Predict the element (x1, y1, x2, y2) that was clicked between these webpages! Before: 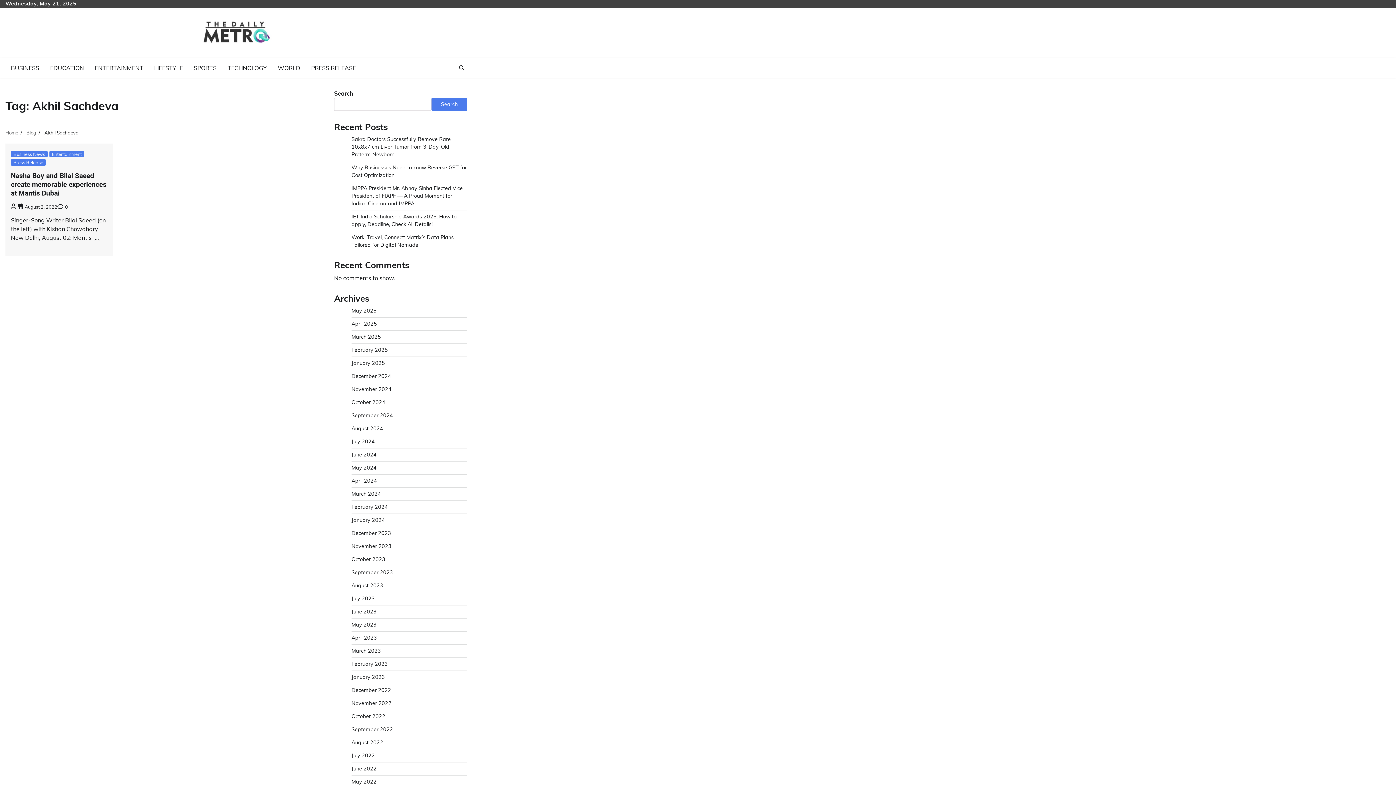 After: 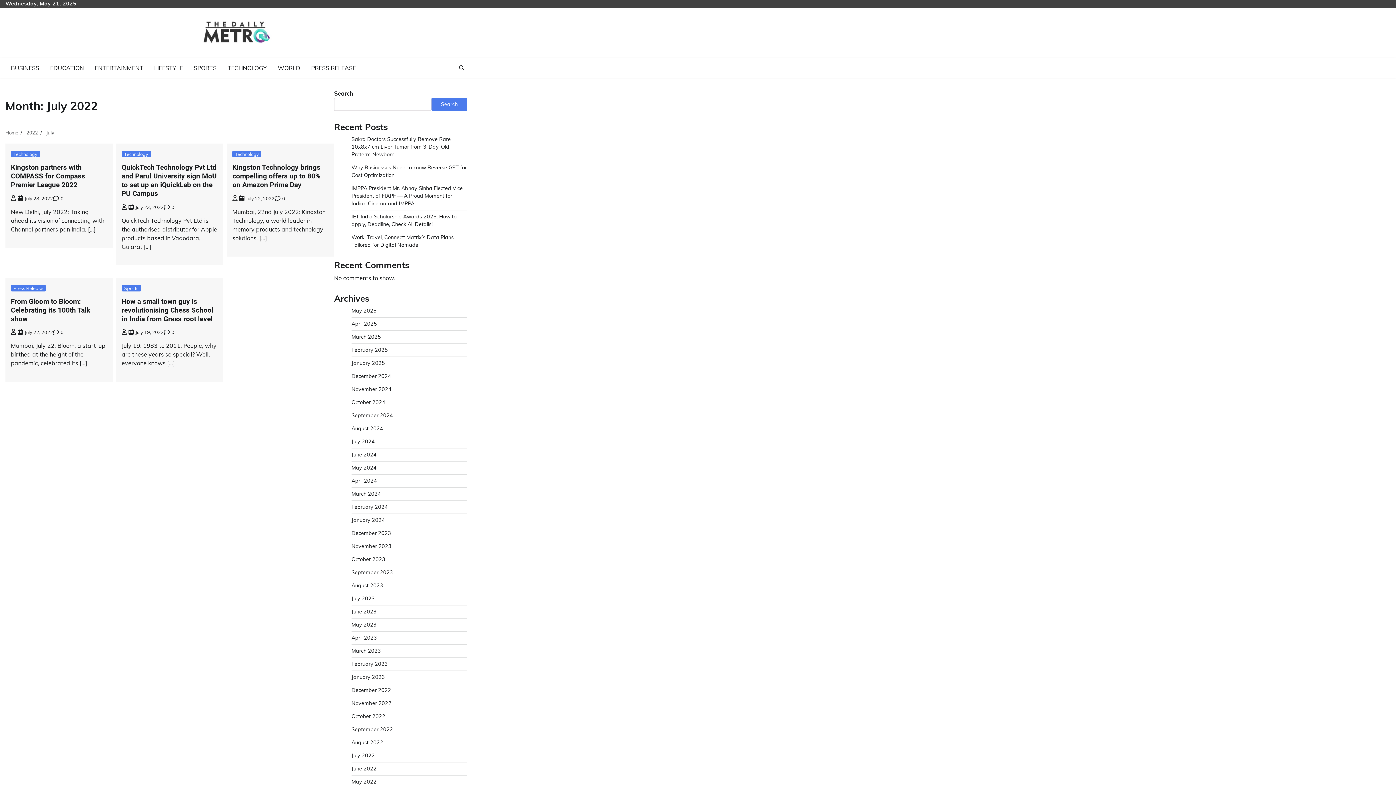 Action: bbox: (351, 752, 374, 759) label: July 2022